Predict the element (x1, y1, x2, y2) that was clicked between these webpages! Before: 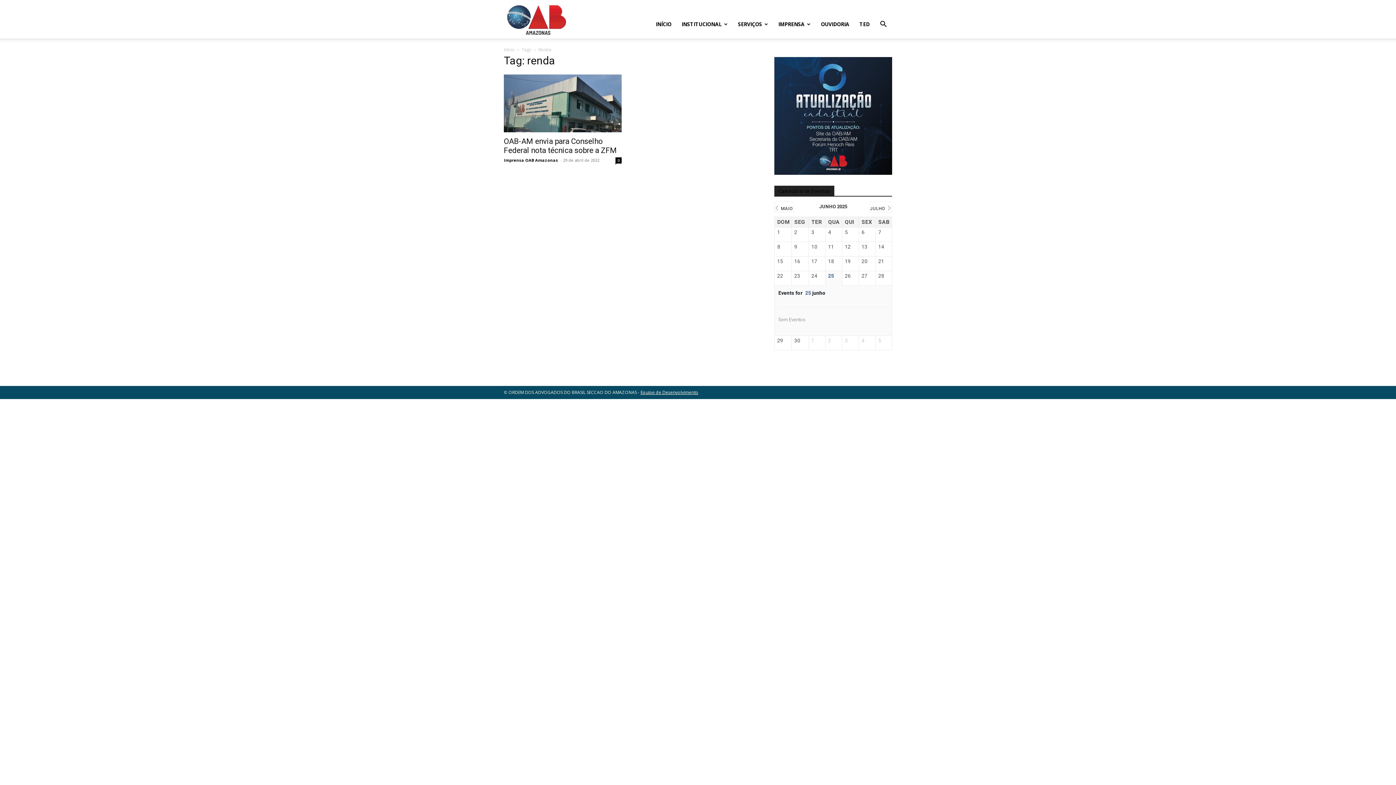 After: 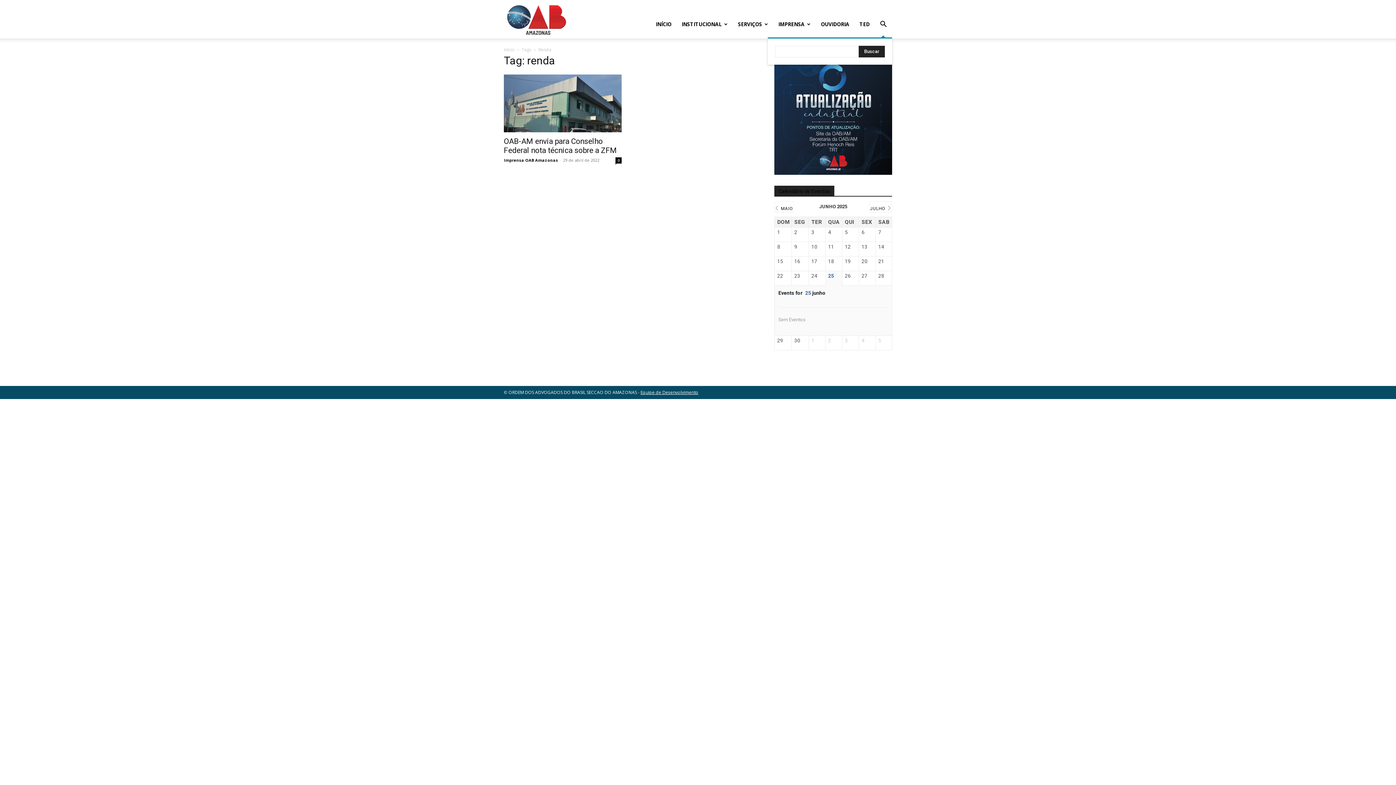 Action: label: Search bbox: (874, 21, 892, 28)